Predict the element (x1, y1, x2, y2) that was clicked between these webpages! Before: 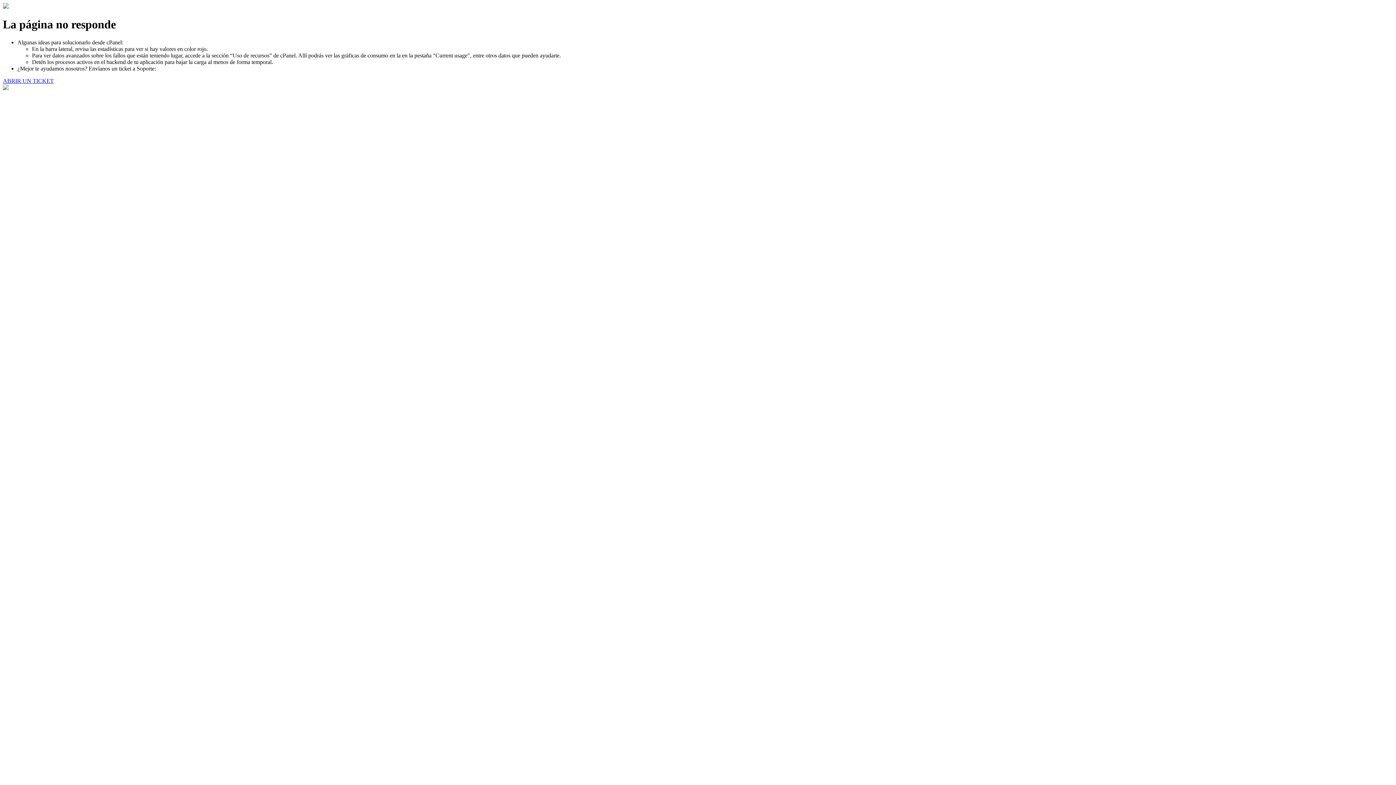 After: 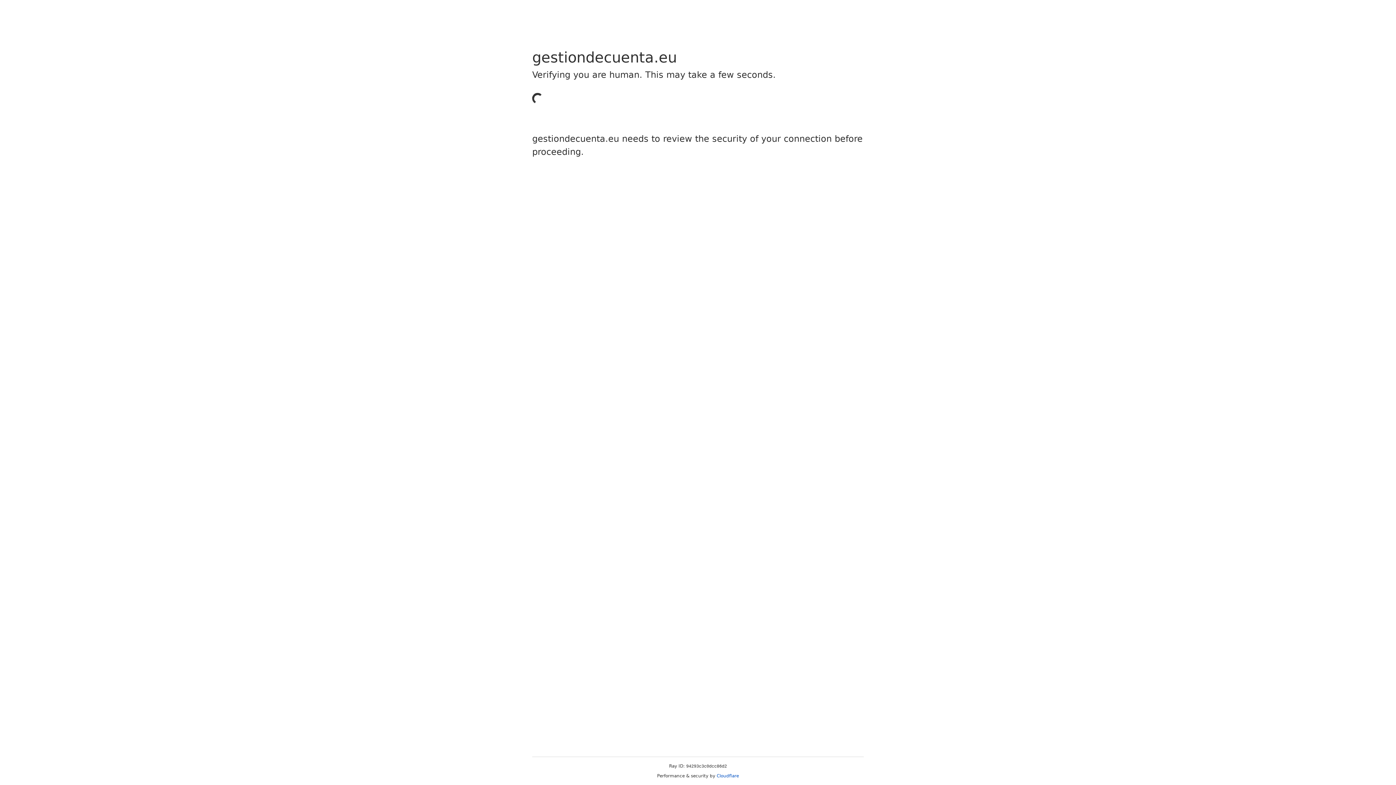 Action: label: ABRIR UN TICKET bbox: (2, 77, 53, 83)